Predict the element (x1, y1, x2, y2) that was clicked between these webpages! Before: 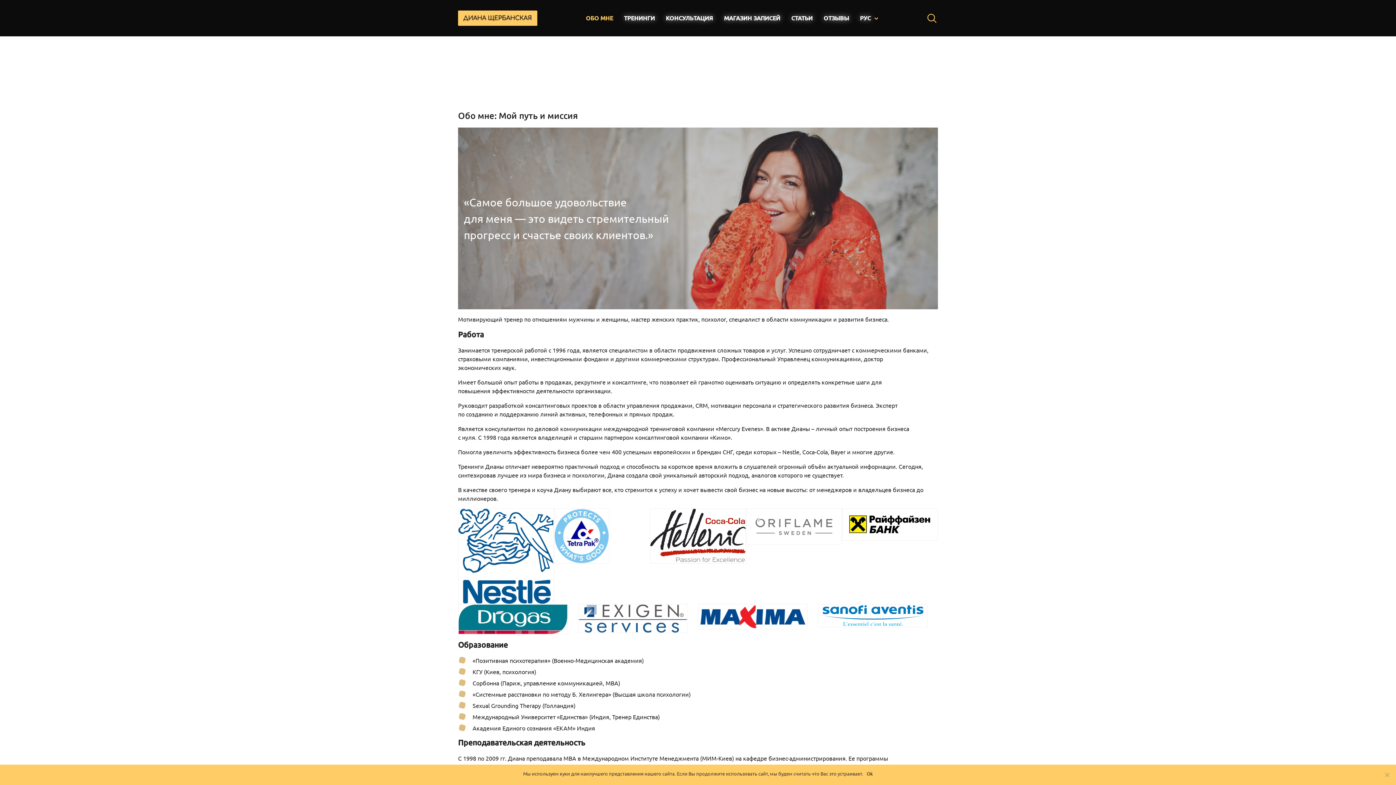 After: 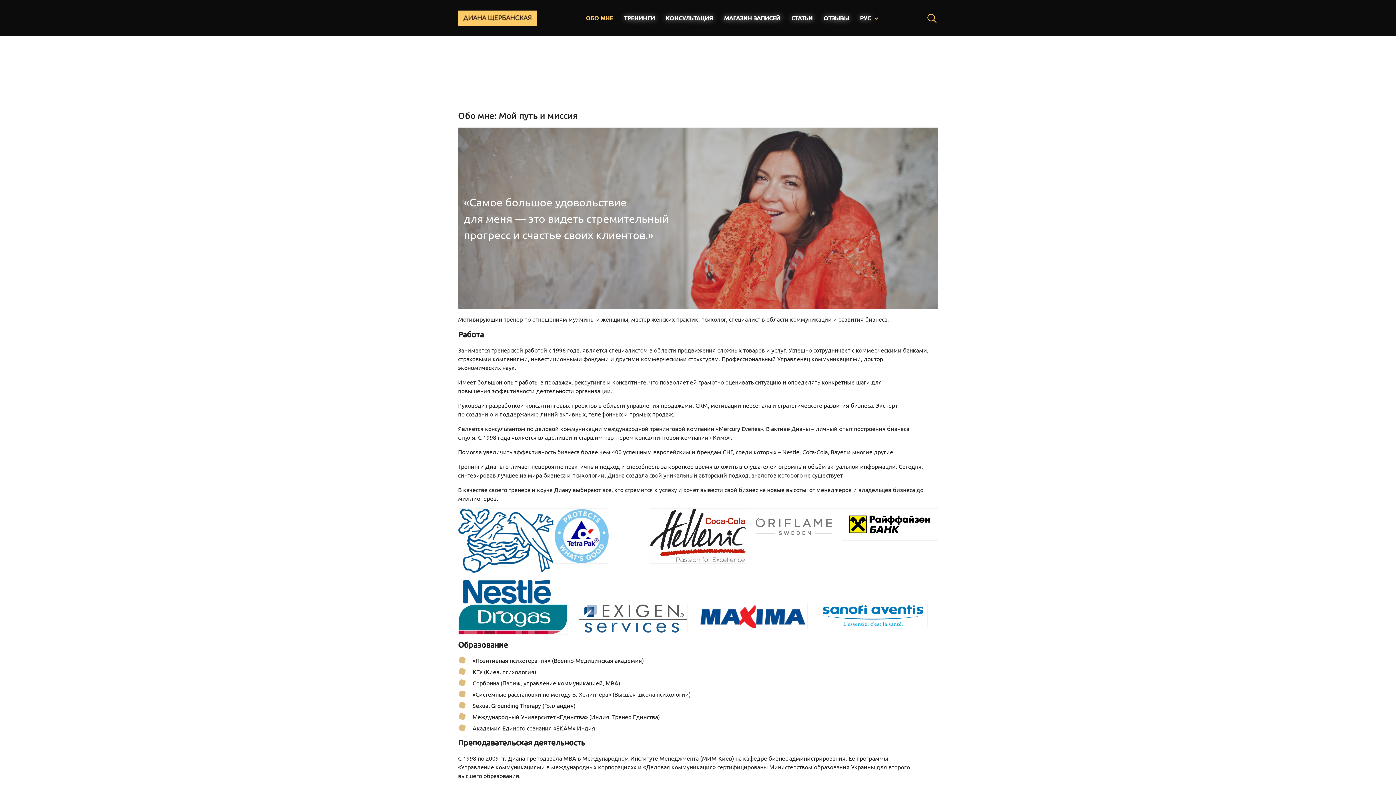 Action: bbox: (866, 770, 873, 777) label: Ok